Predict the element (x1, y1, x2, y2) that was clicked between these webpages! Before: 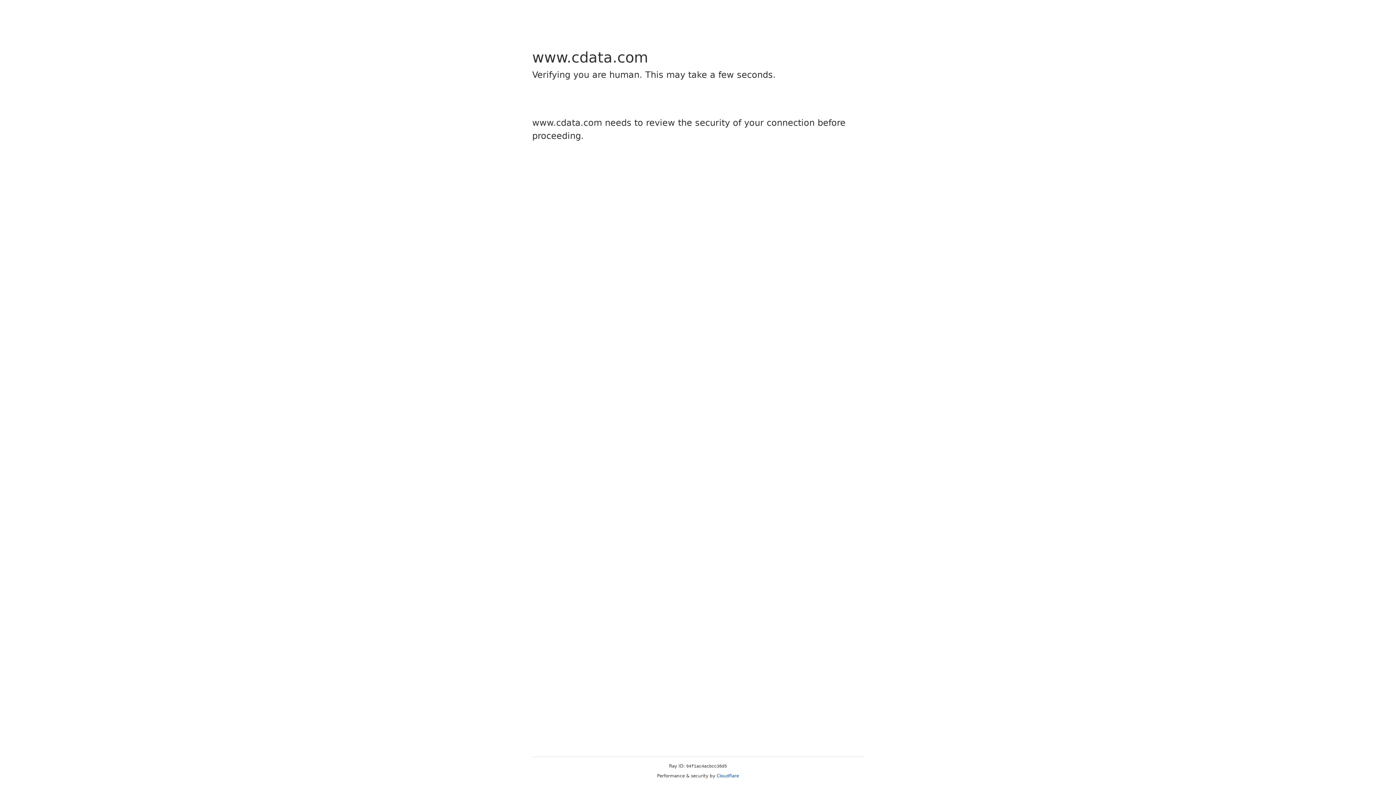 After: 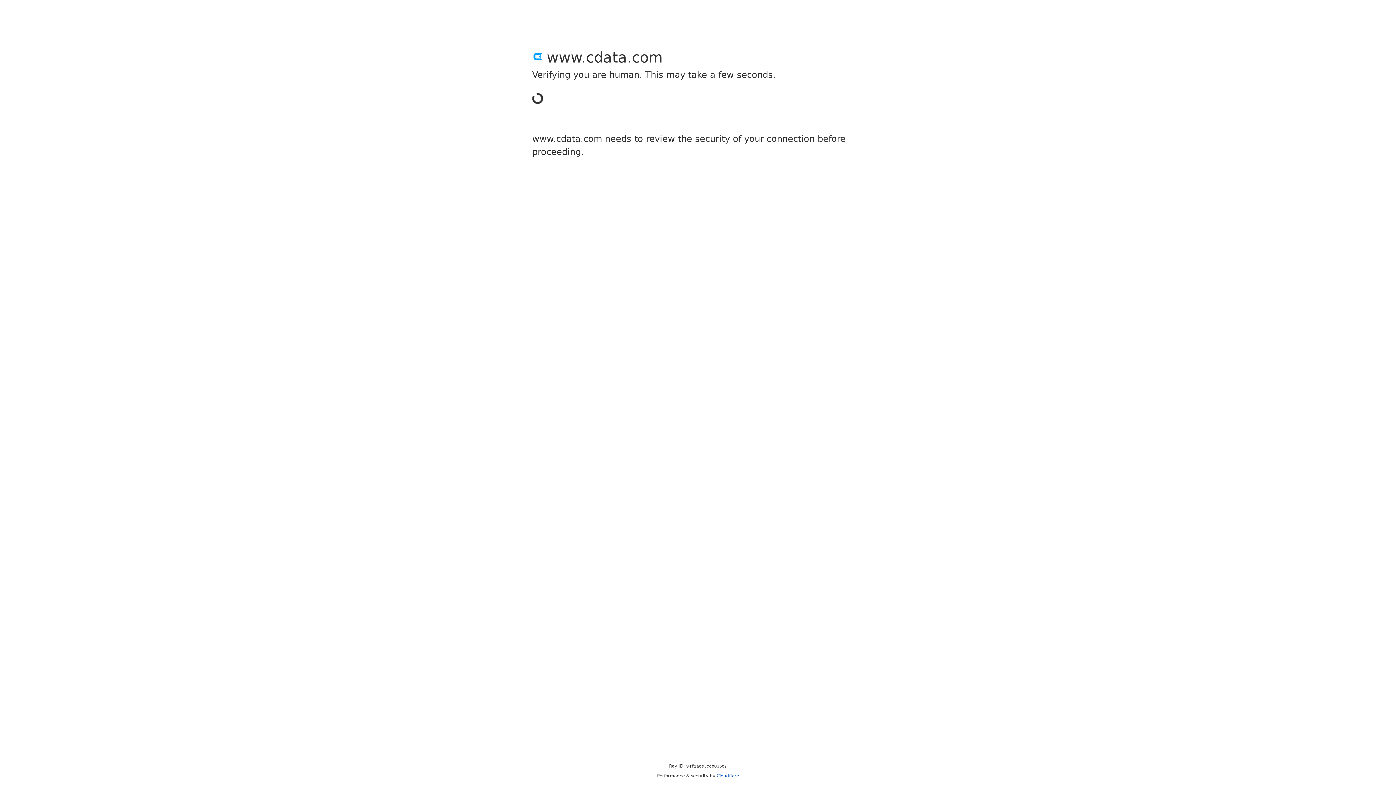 Action: label: Cloudflare bbox: (716, 773, 739, 778)